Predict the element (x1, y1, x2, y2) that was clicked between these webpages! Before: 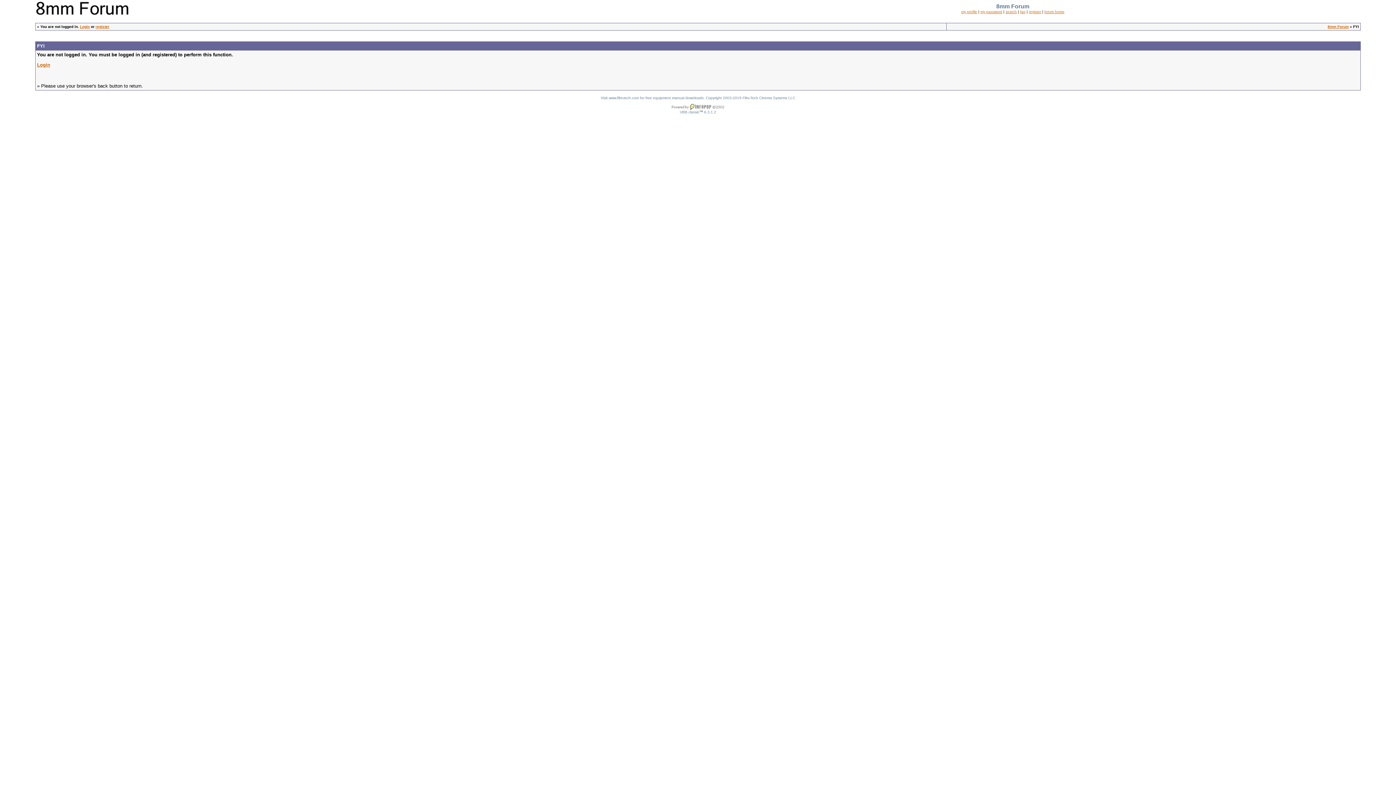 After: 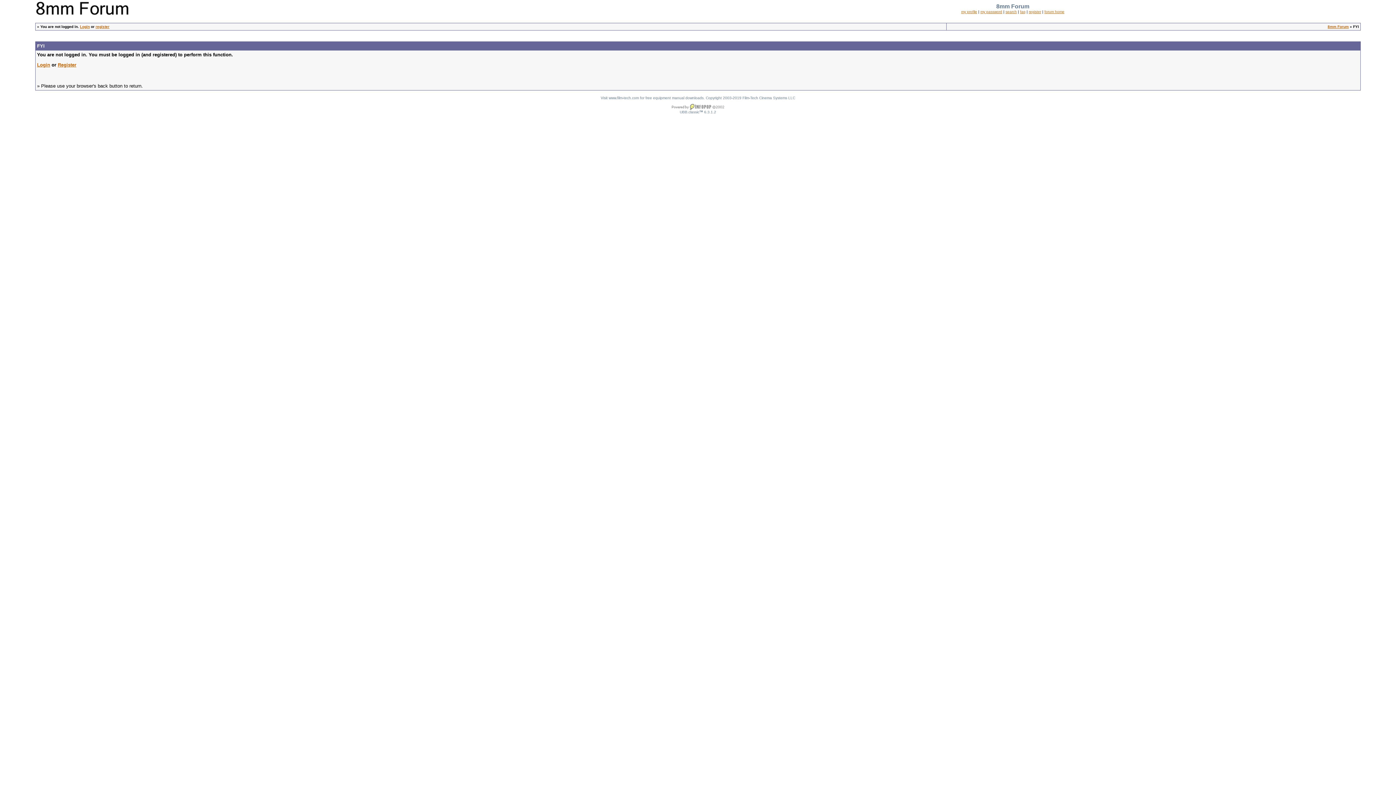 Action: bbox: (961, 9, 977, 13) label: my profile